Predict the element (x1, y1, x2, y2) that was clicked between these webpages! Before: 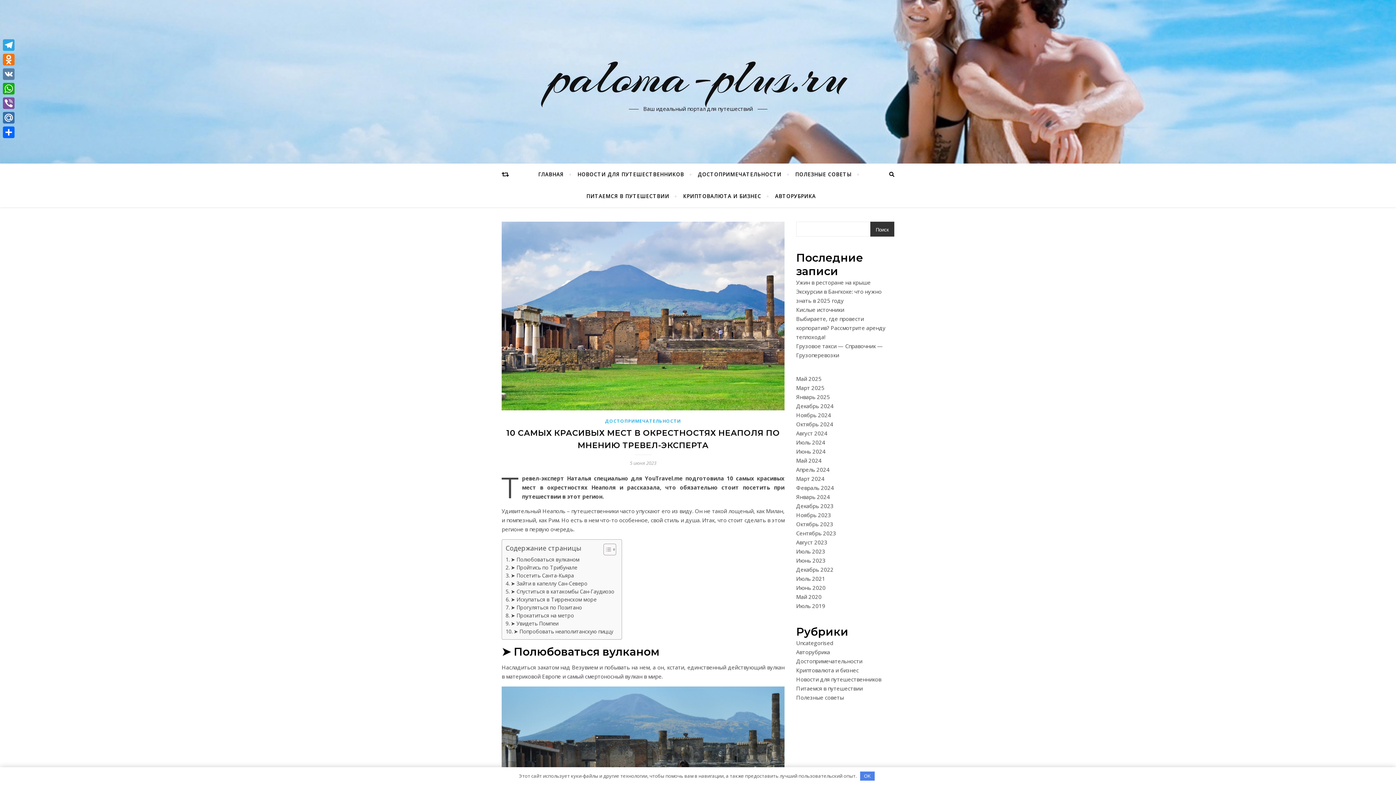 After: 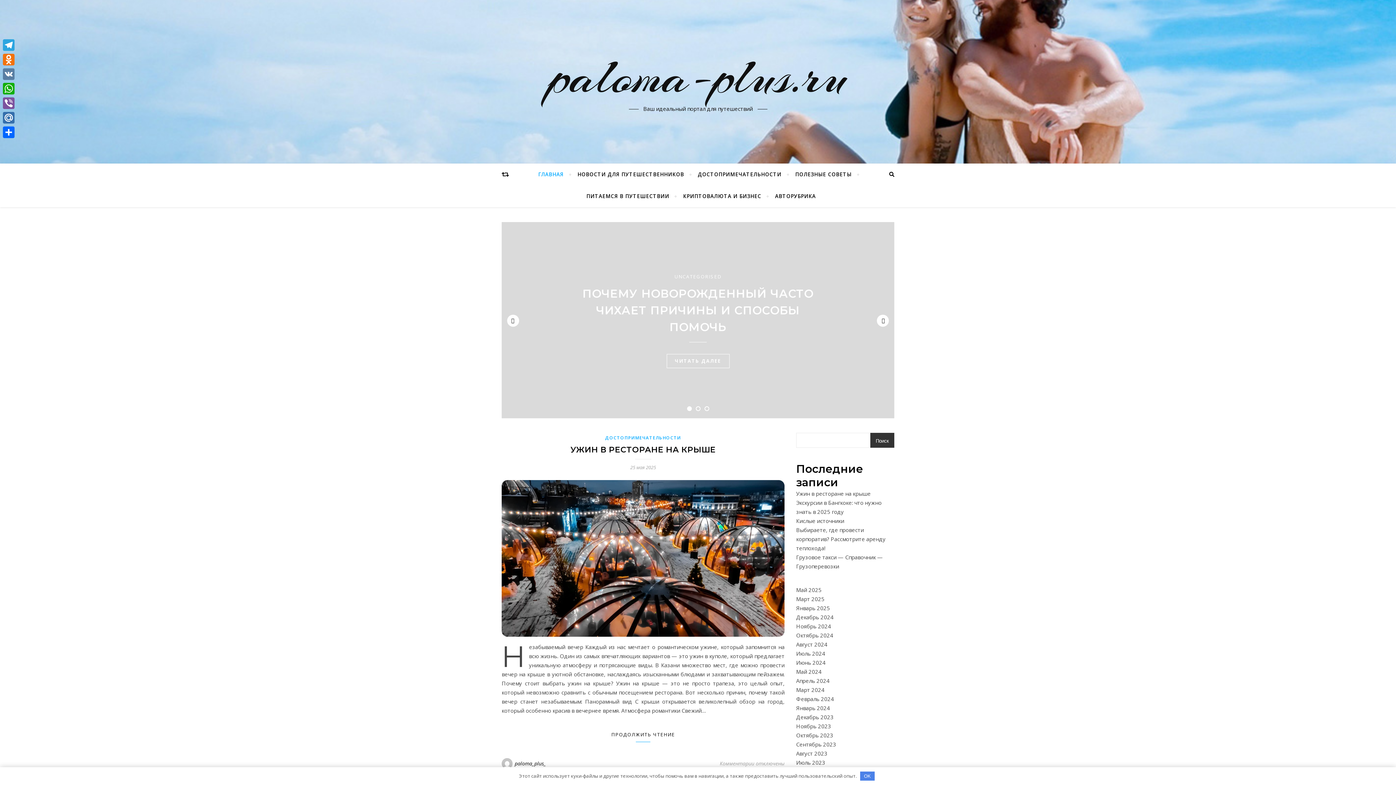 Action: bbox: (796, 438, 825, 446) label: Июль 2024